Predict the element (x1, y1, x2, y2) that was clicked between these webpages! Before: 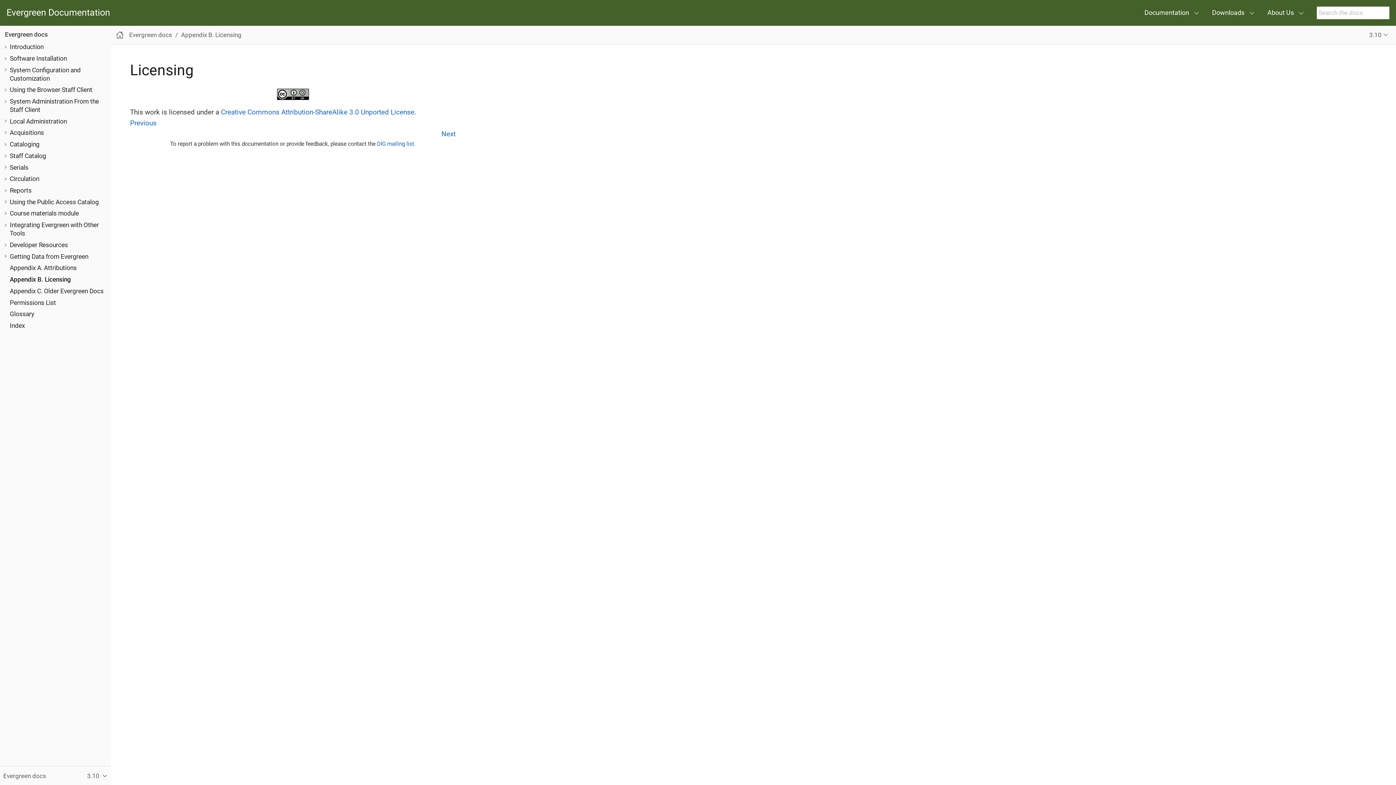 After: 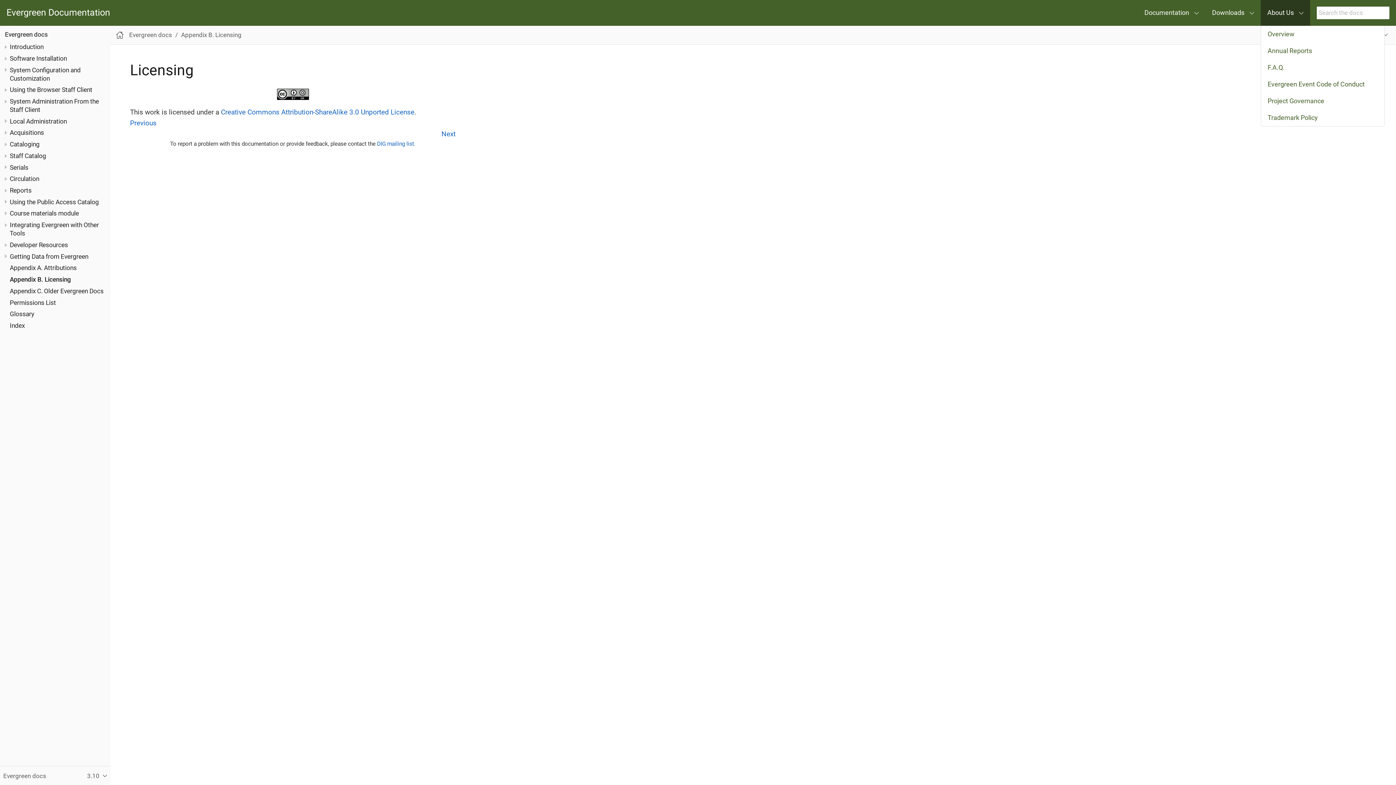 Action: label: About Us bbox: (1261, 0, 1310, 25)